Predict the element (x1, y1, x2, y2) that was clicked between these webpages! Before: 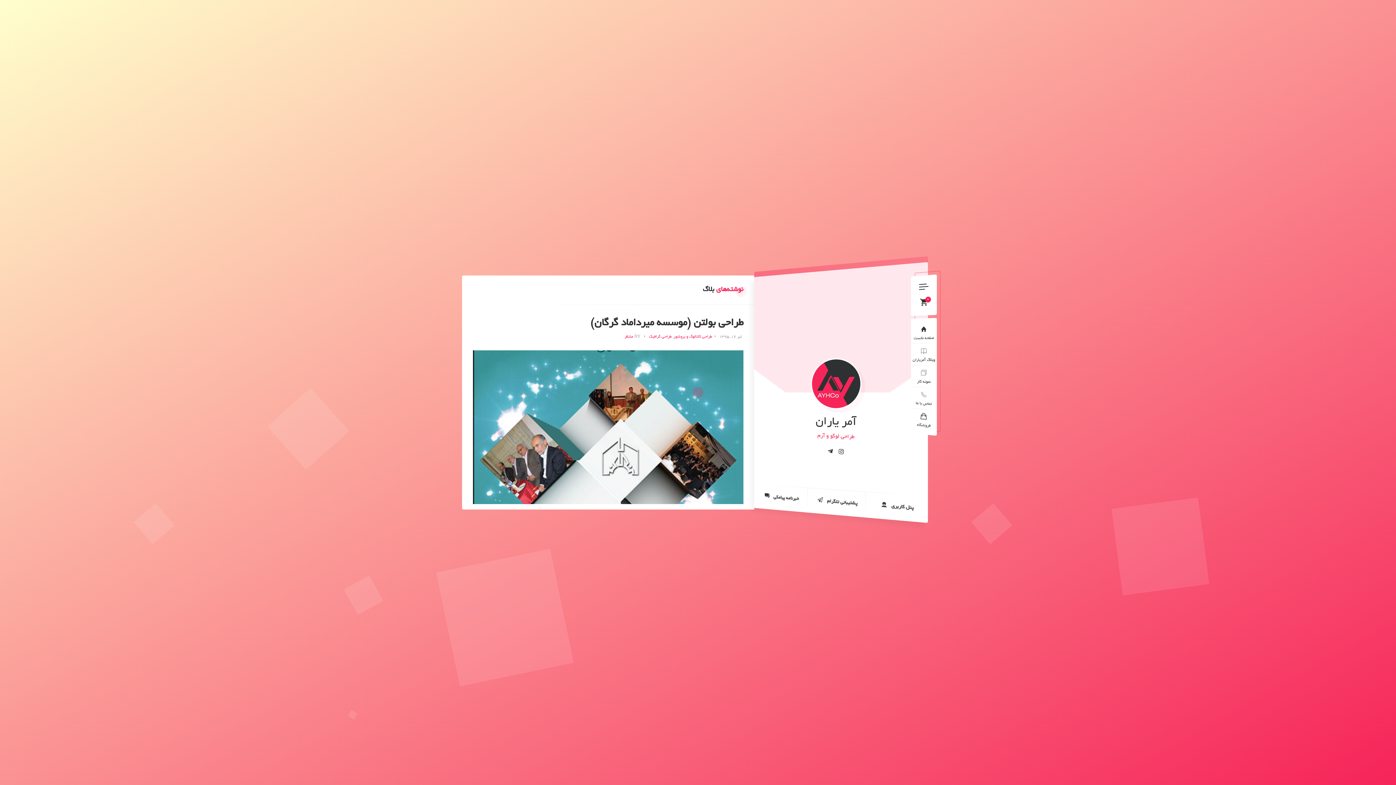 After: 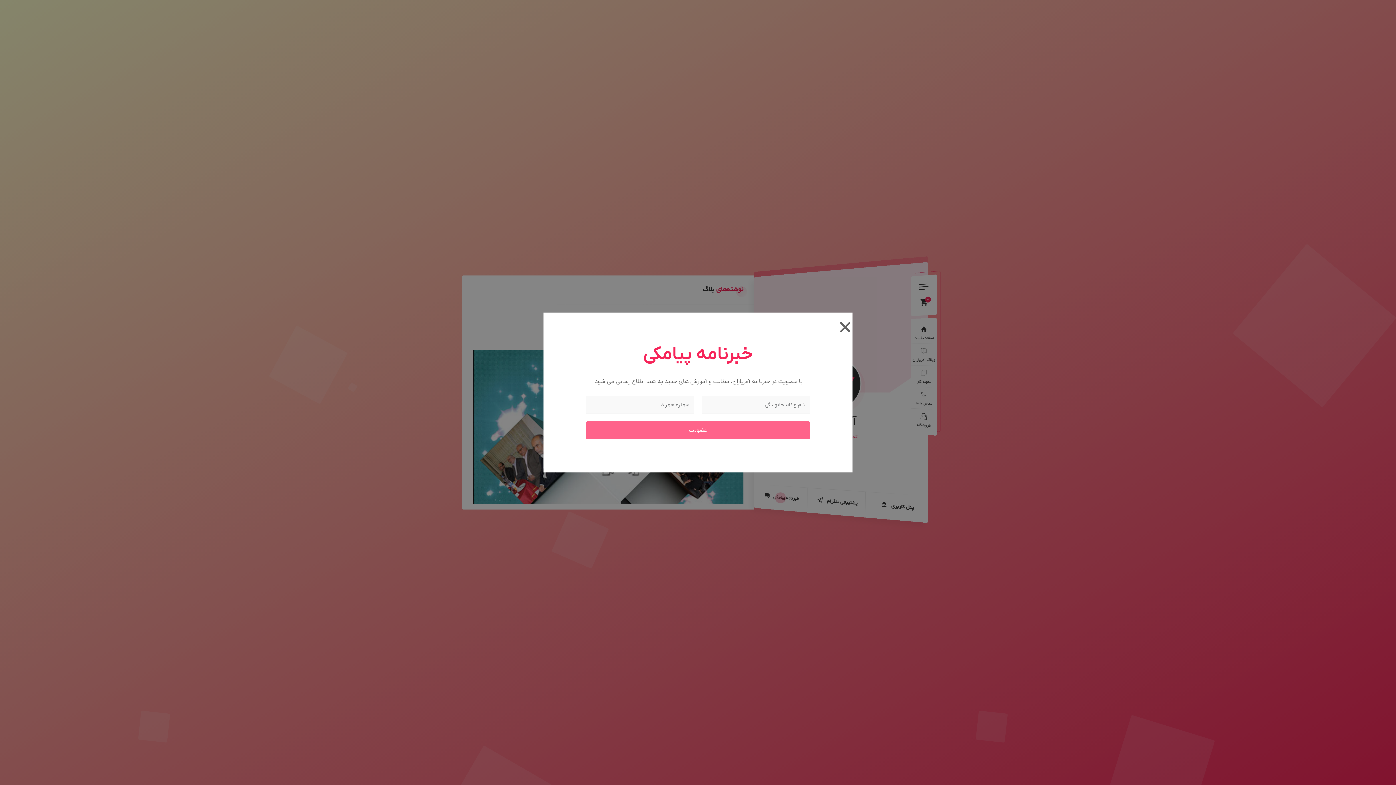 Action: bbox: (754, 484, 807, 512) label: خبرنامه پیامکی 